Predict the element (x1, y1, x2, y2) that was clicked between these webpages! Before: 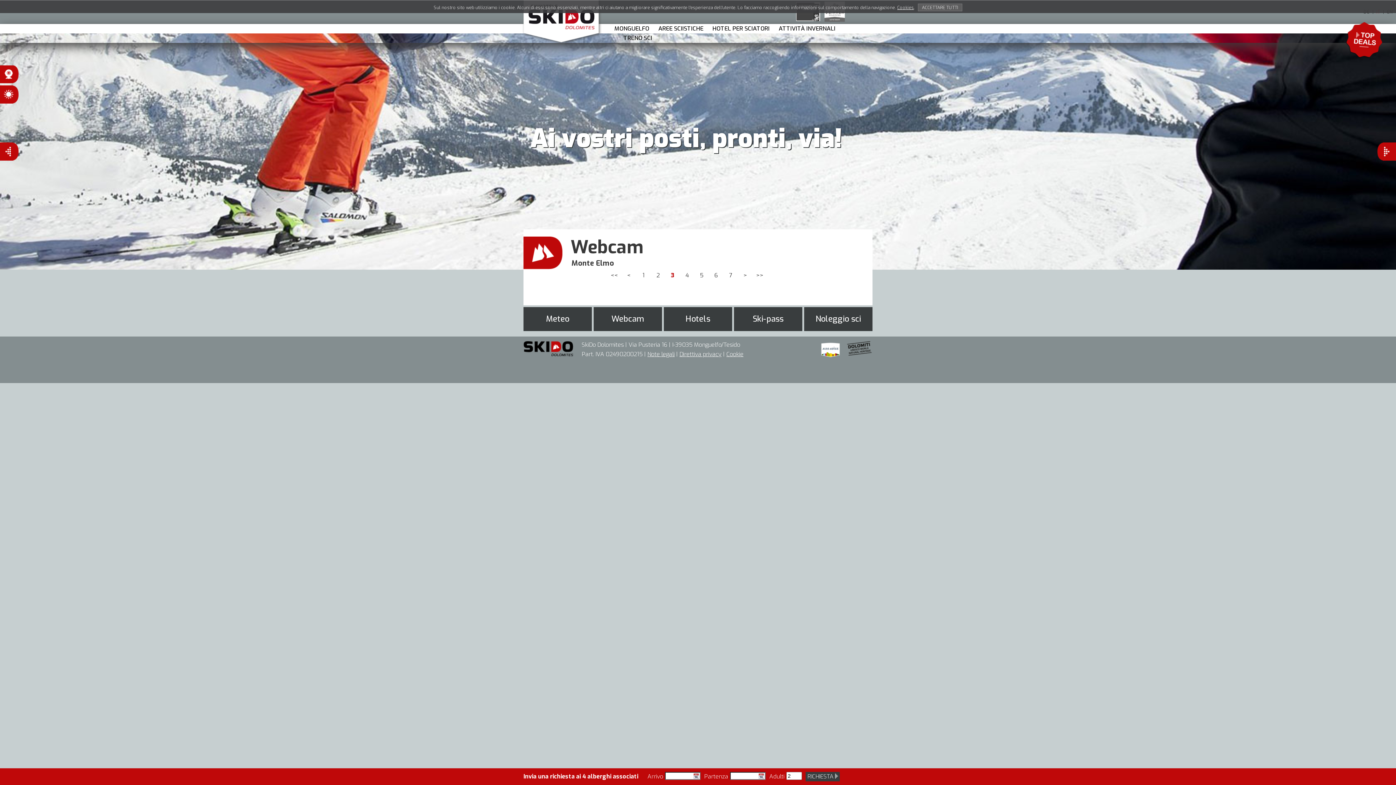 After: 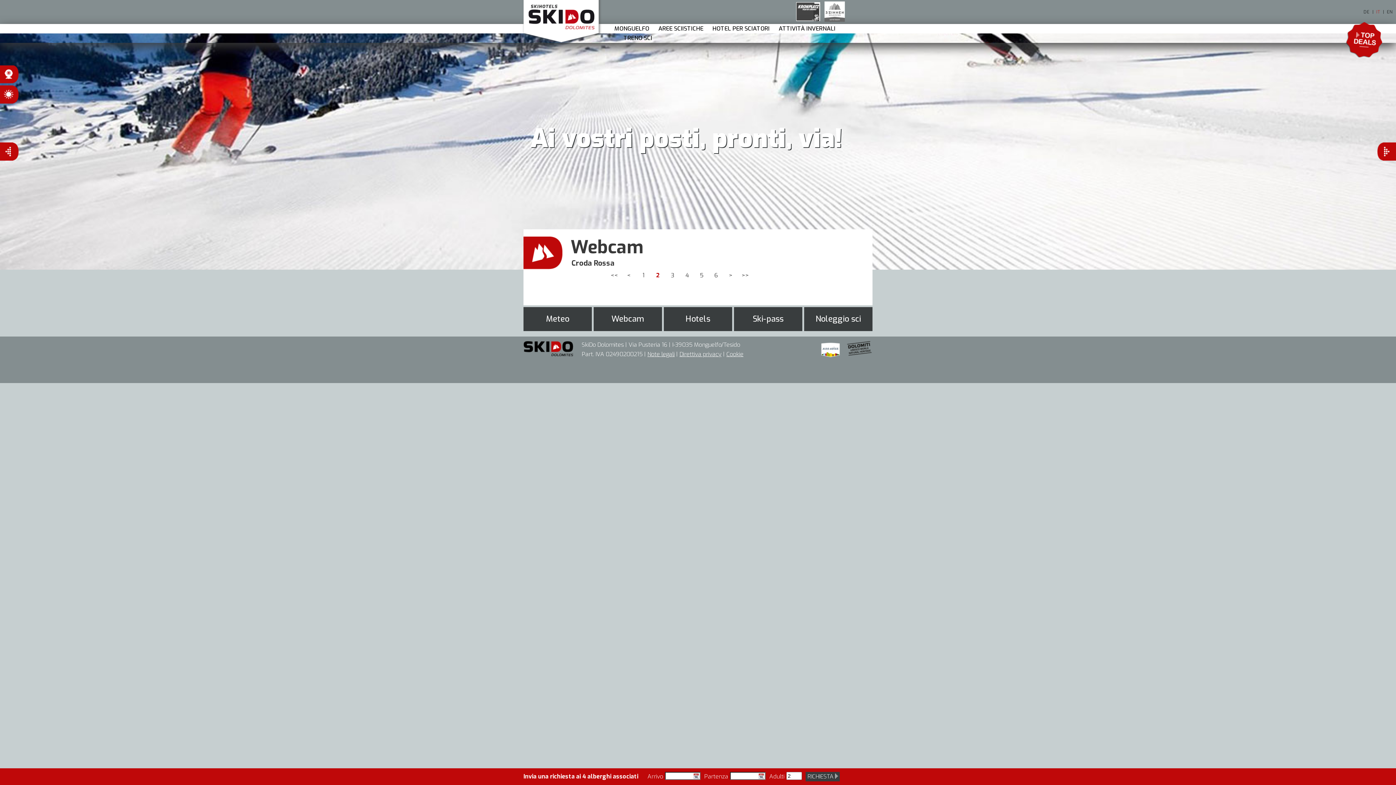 Action: label: < bbox: (623, 269, 634, 282)